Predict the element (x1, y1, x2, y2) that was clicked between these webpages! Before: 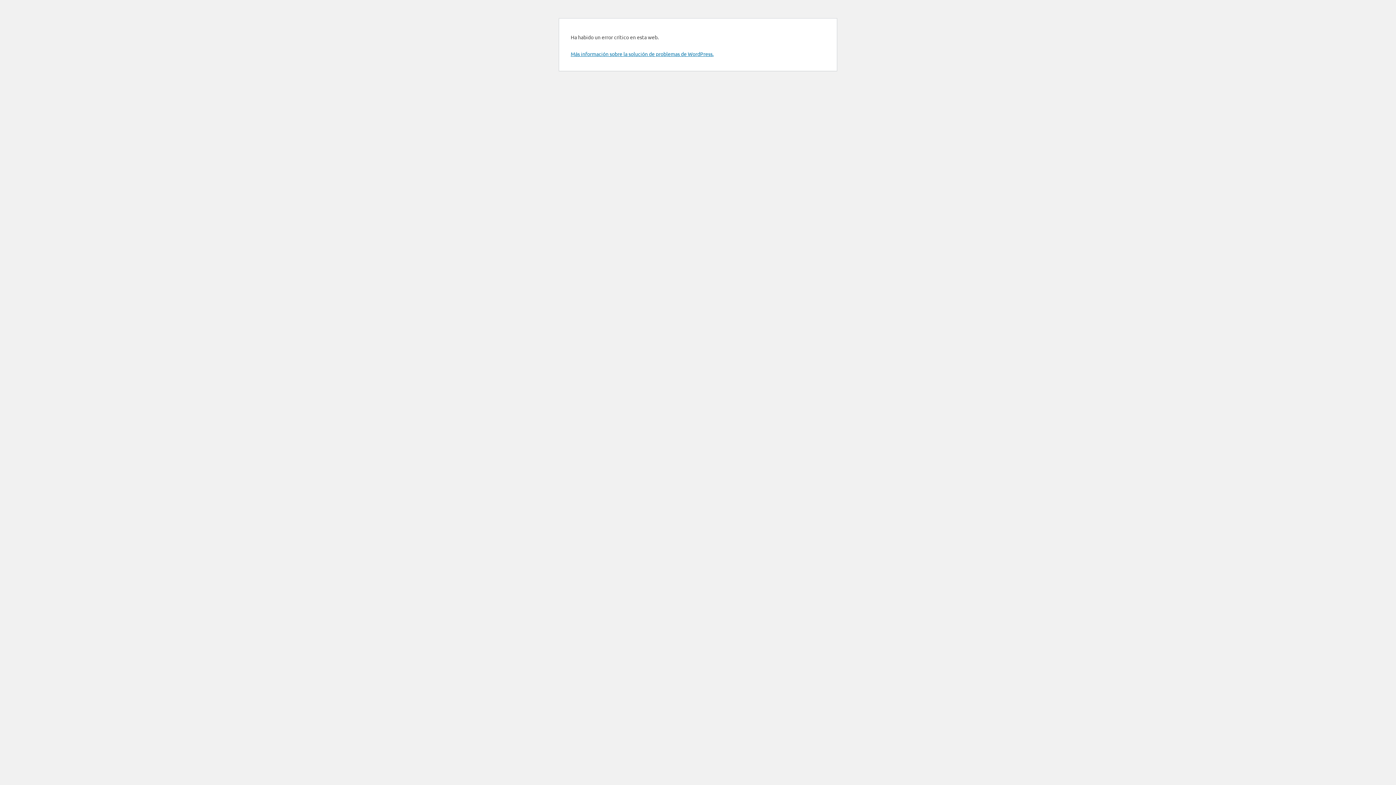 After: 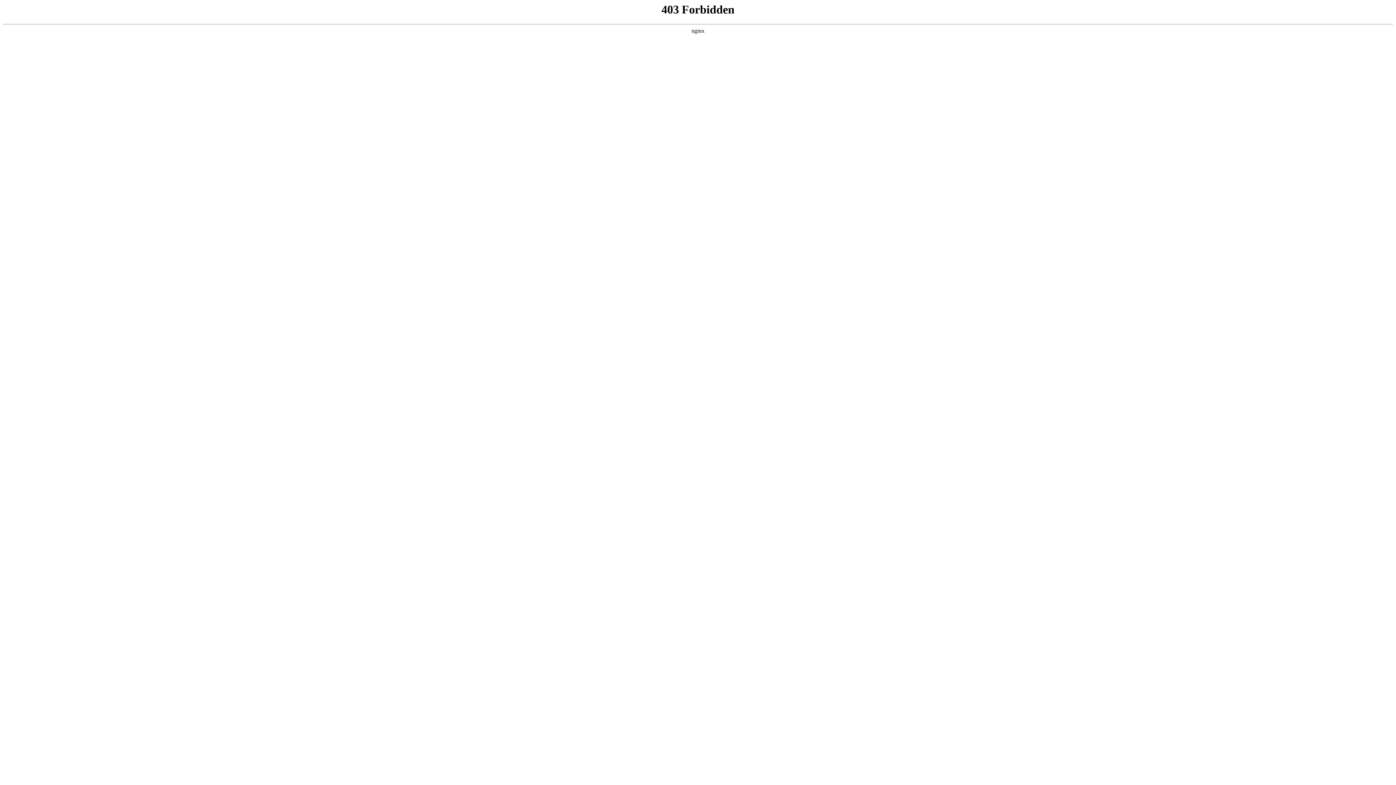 Action: label: Más información sobre la solución de problemas de WordPress. bbox: (570, 50, 713, 57)